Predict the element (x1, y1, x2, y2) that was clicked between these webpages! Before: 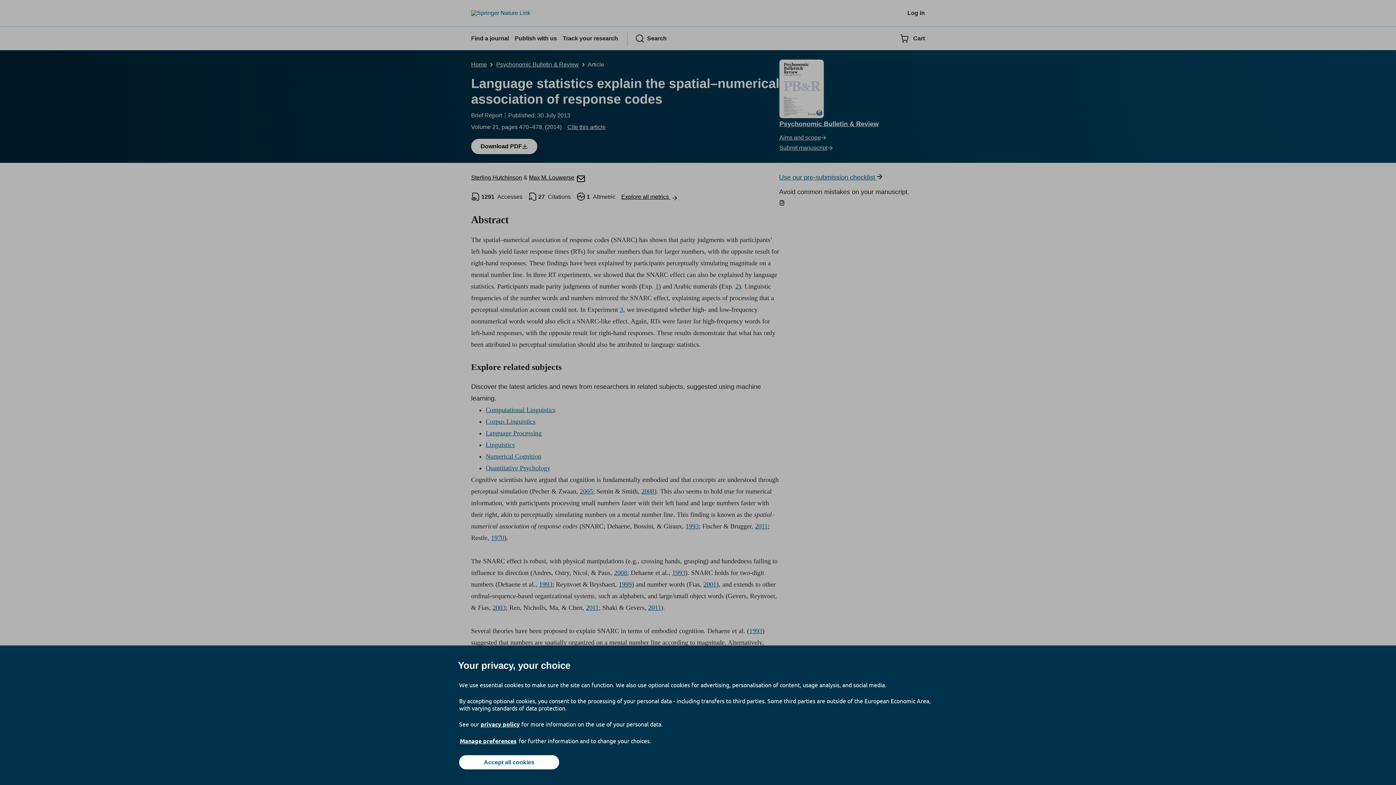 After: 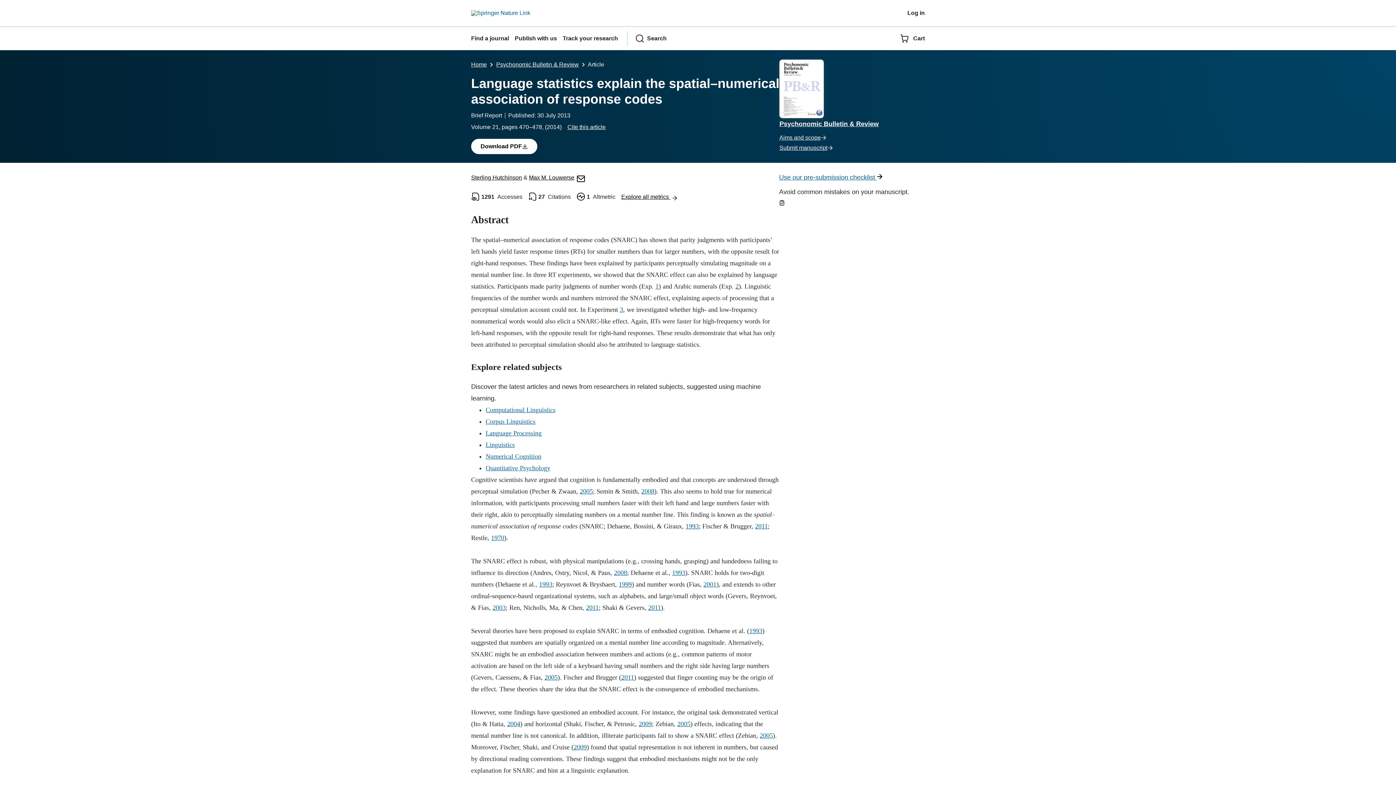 Action: bbox: (459, 755, 559, 769) label: Accept all cookies